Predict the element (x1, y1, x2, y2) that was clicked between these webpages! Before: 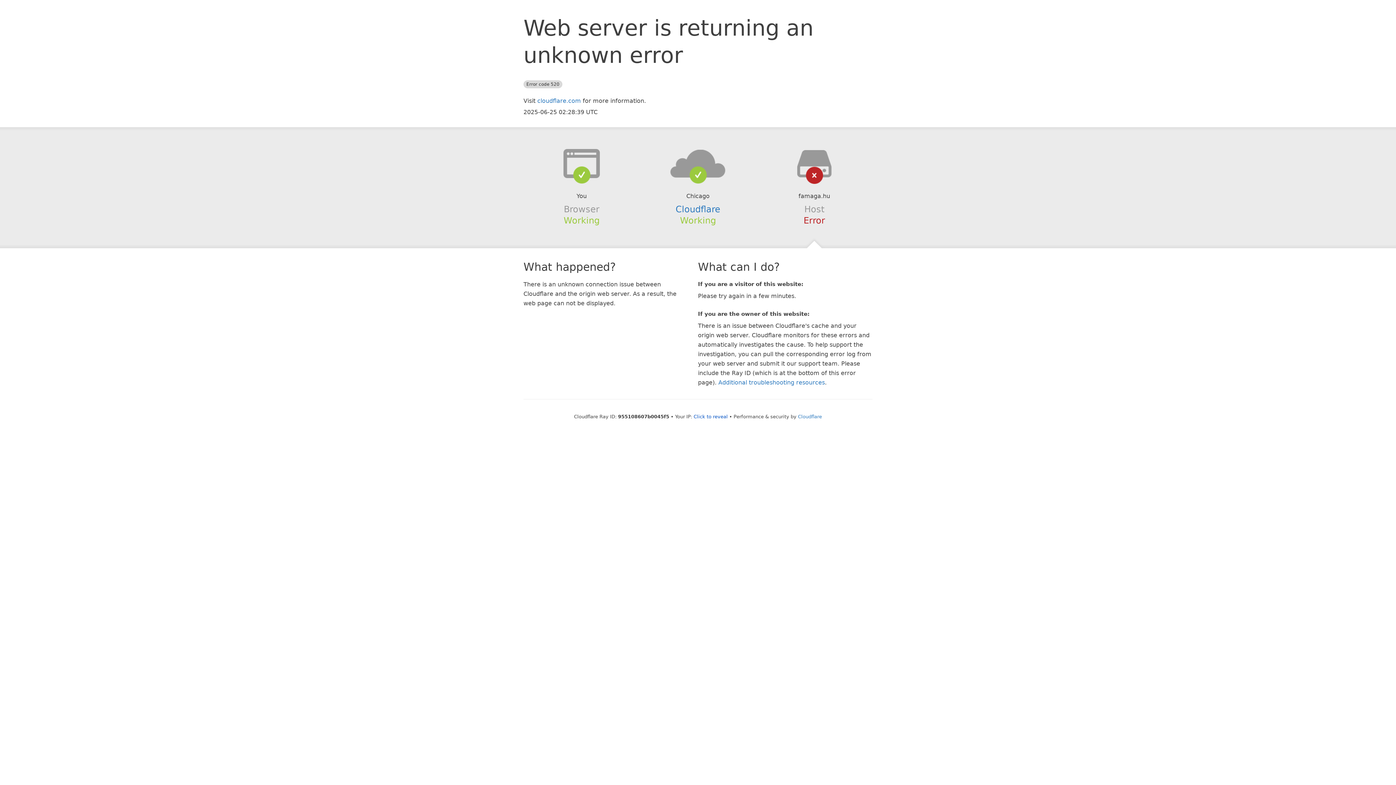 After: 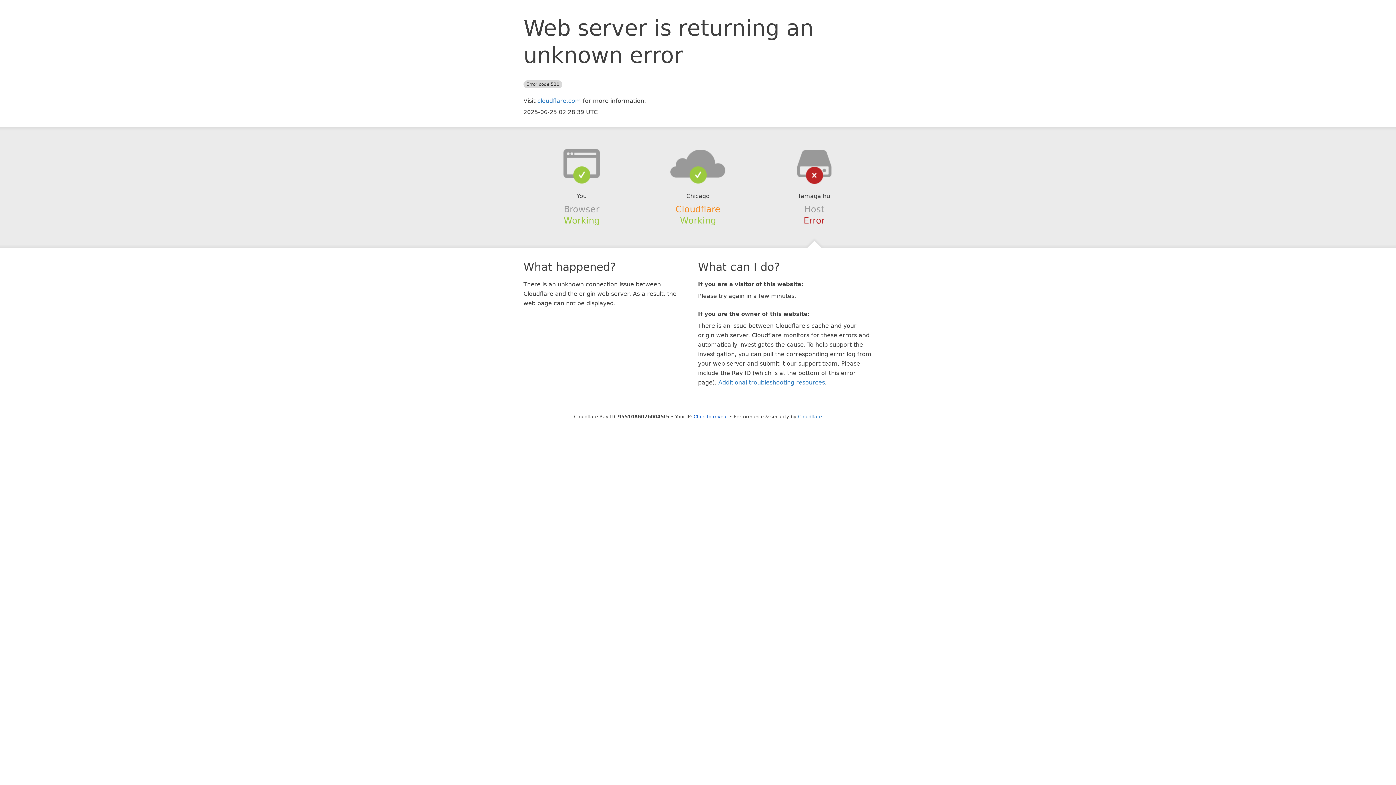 Action: label: Cloudflare bbox: (675, 204, 720, 214)